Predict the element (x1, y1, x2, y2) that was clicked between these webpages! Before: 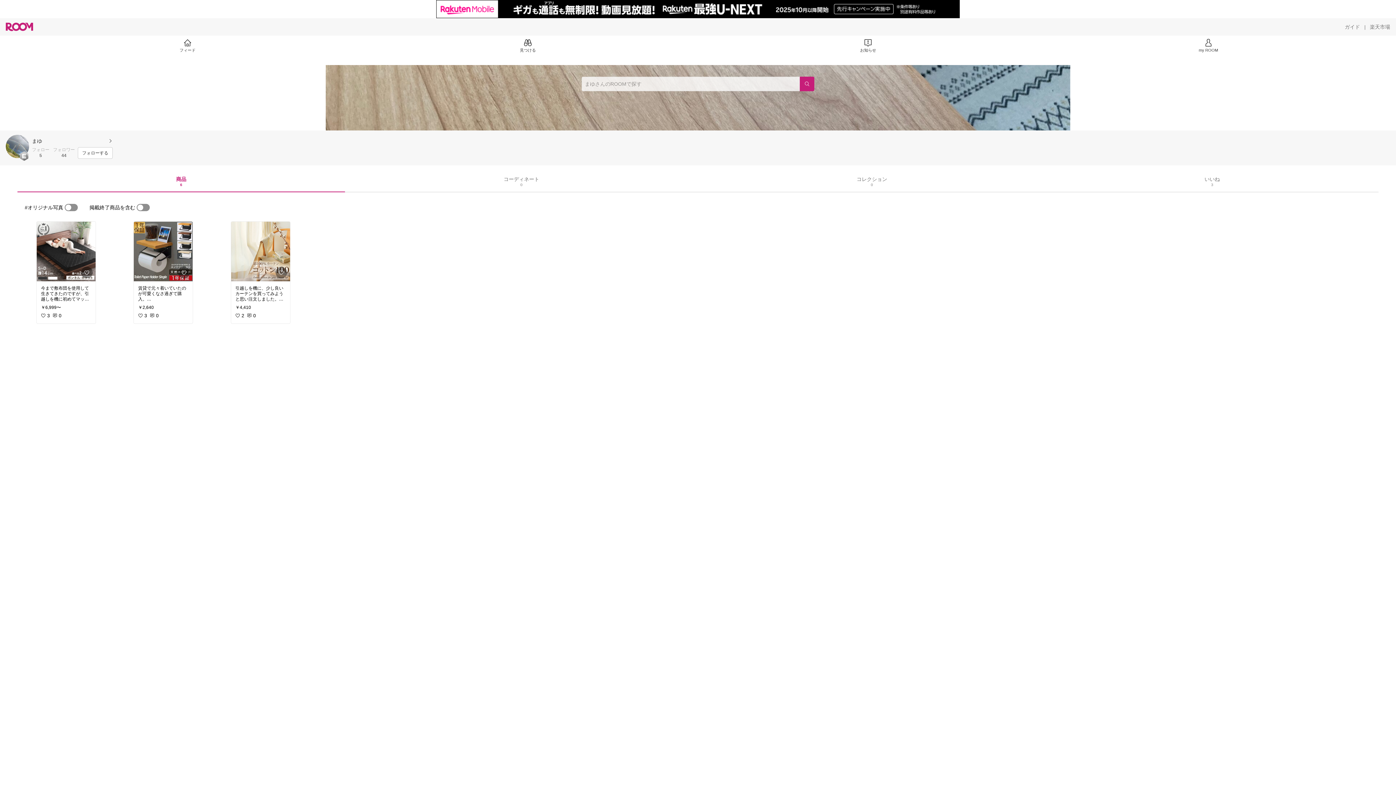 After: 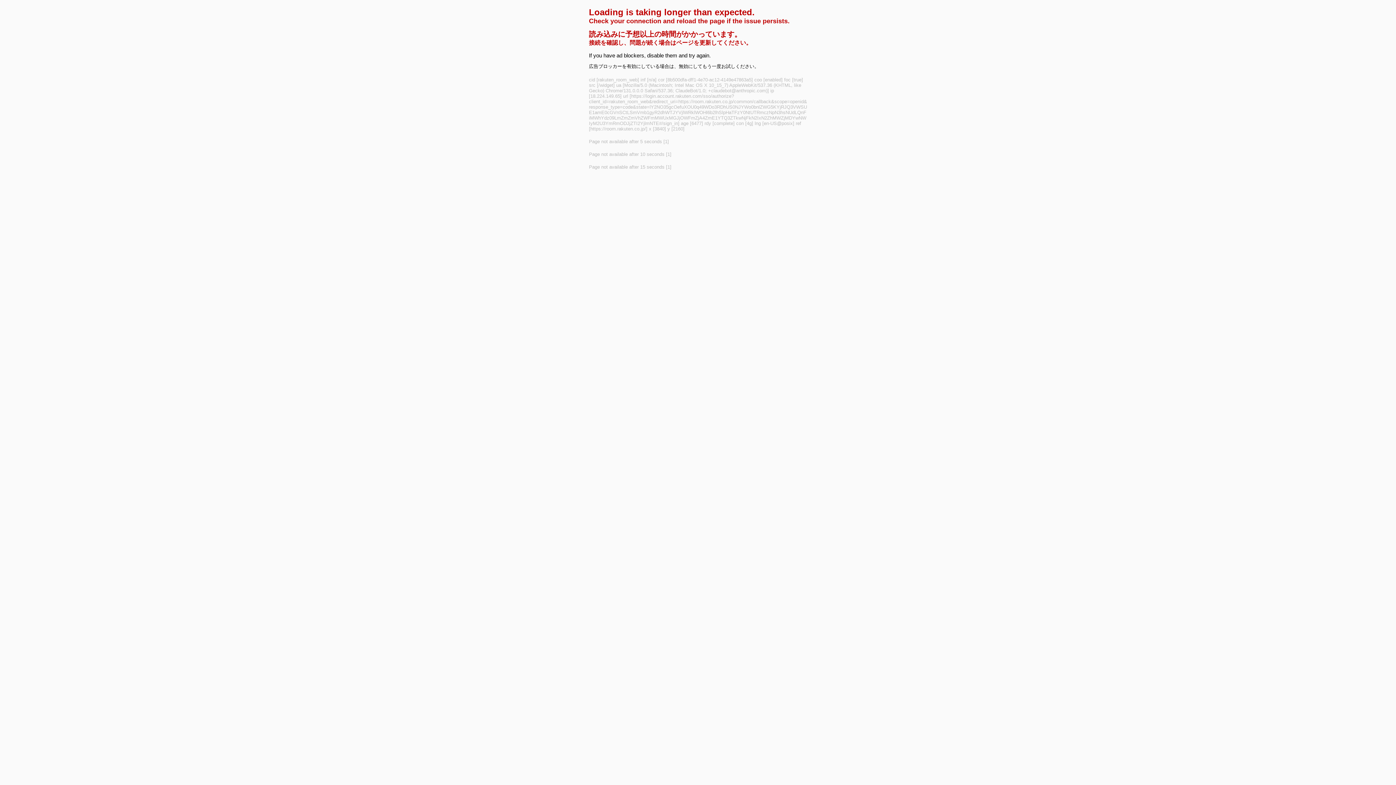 Action: bbox: (275, 266, 287, 278)